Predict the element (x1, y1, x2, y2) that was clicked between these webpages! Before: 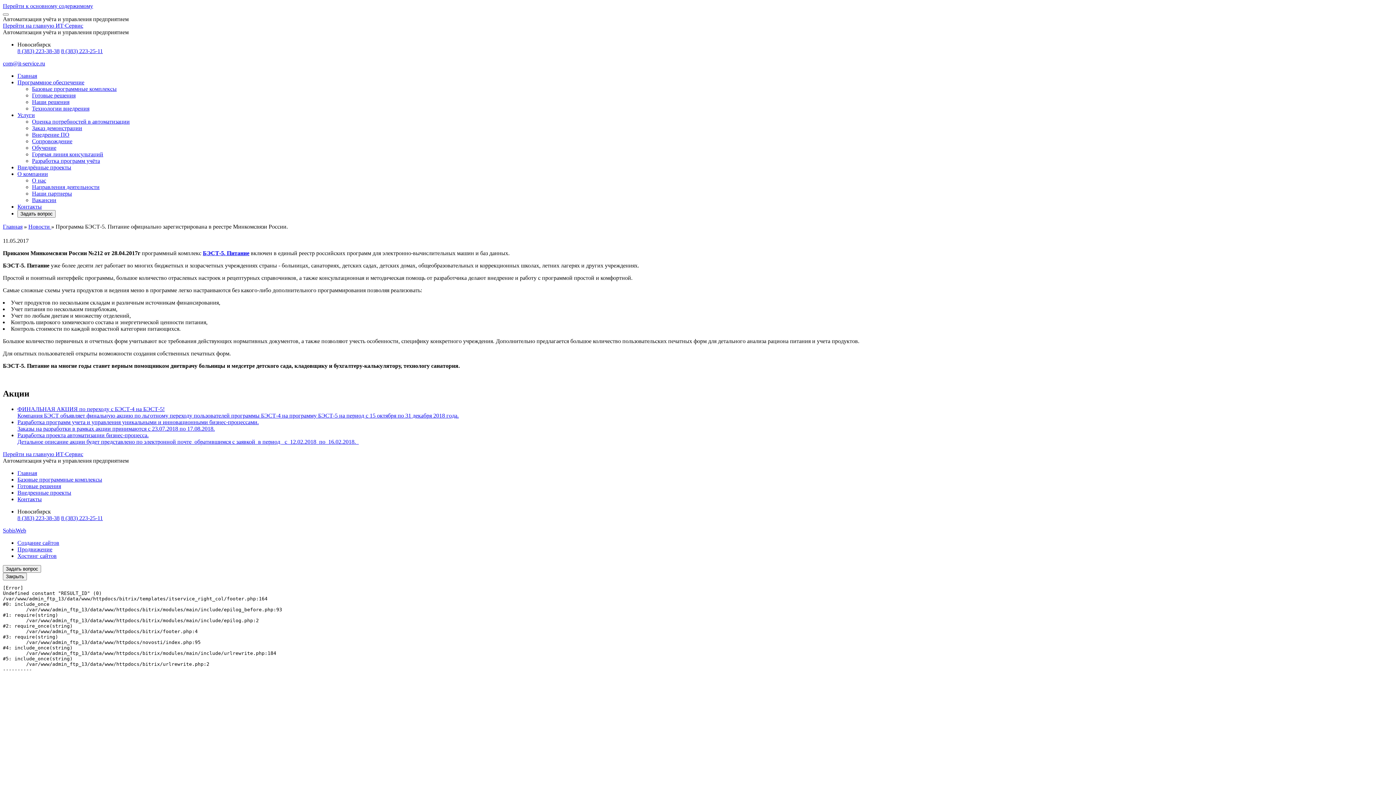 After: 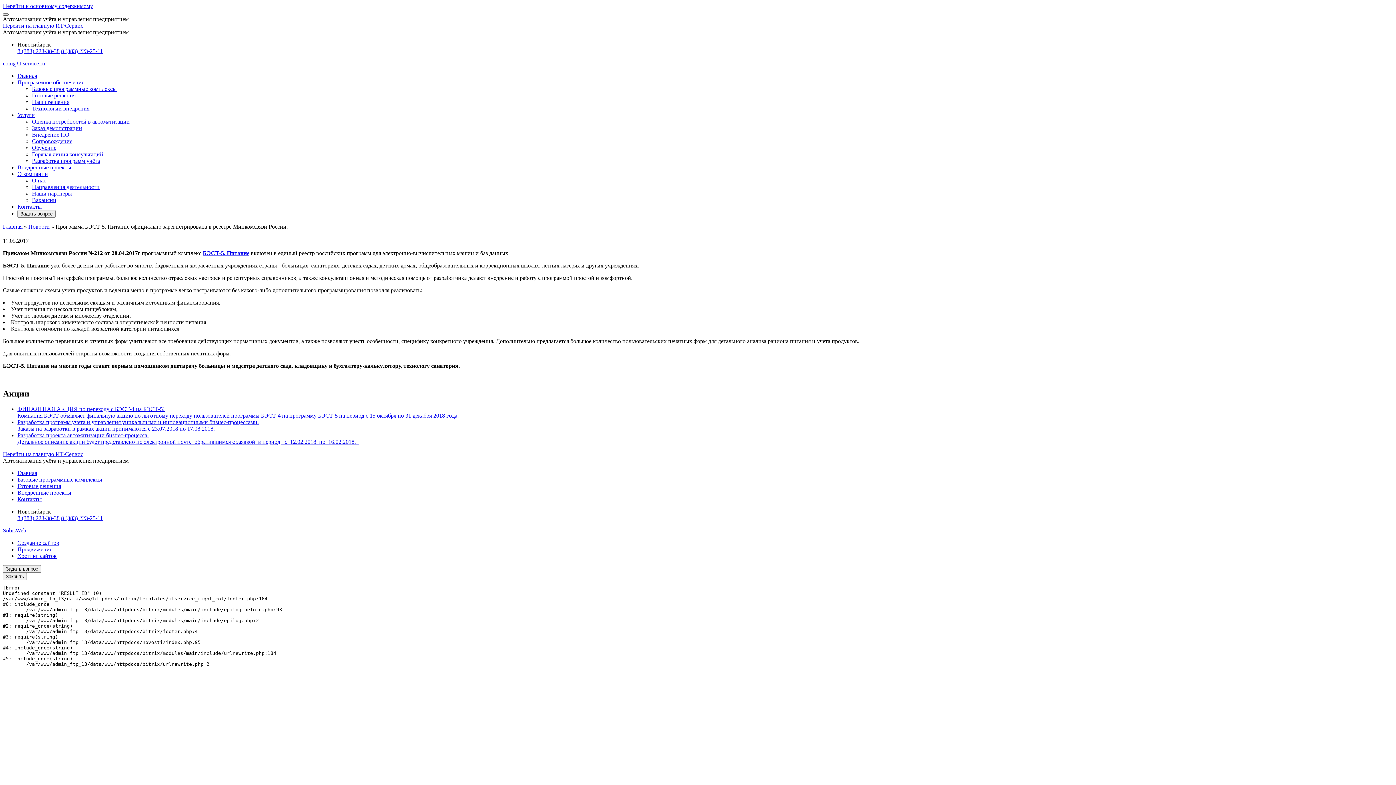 Action: bbox: (2, 13, 8, 15)